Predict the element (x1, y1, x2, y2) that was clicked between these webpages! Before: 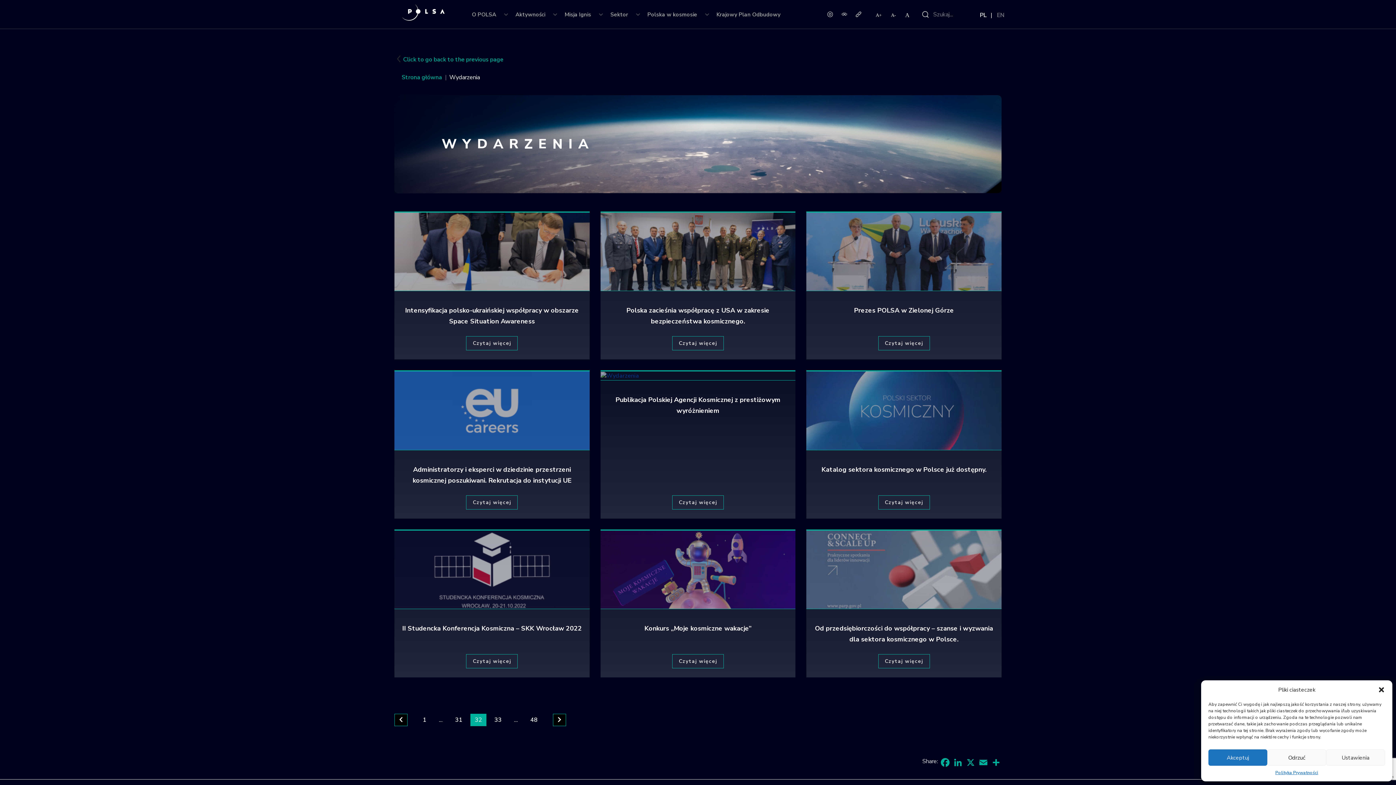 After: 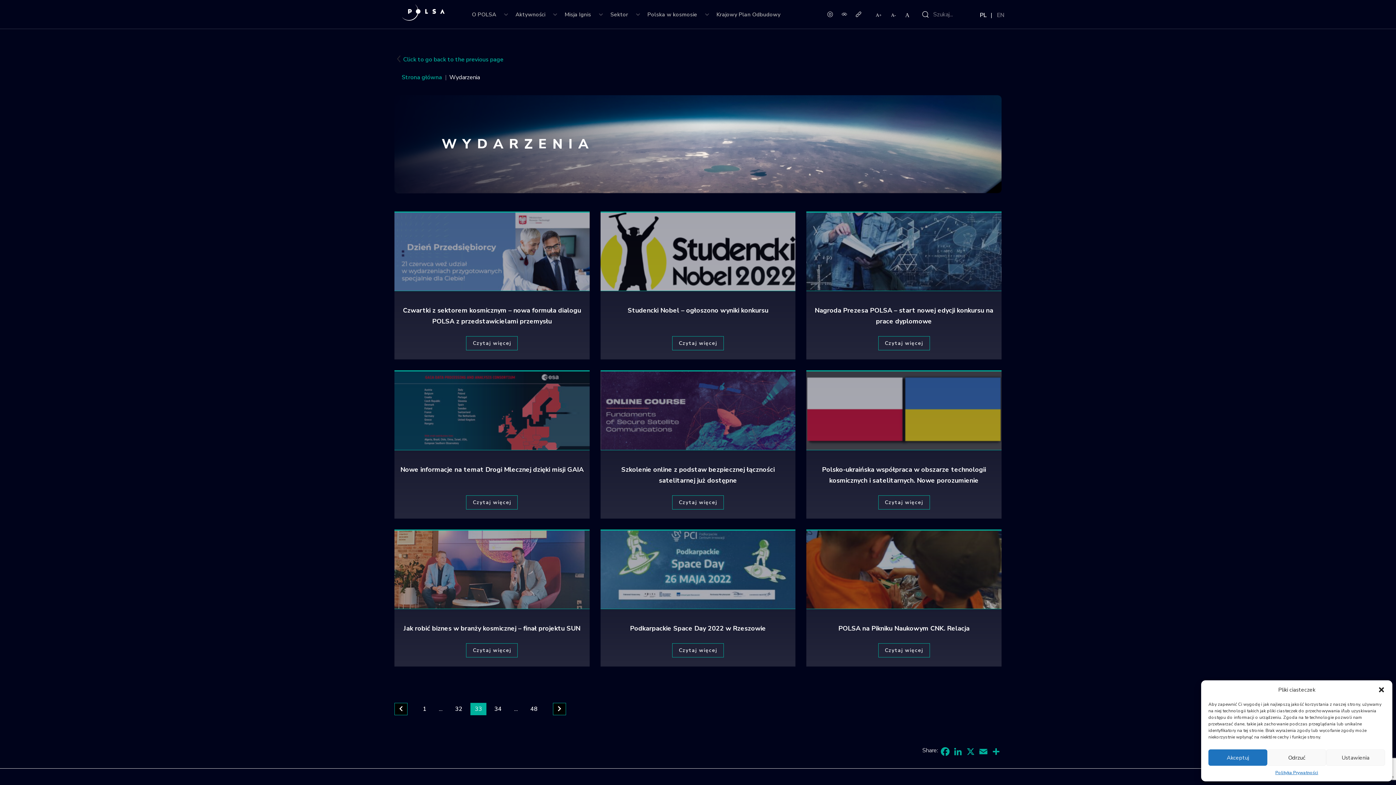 Action: label: 33 bbox: (490, 714, 506, 726)